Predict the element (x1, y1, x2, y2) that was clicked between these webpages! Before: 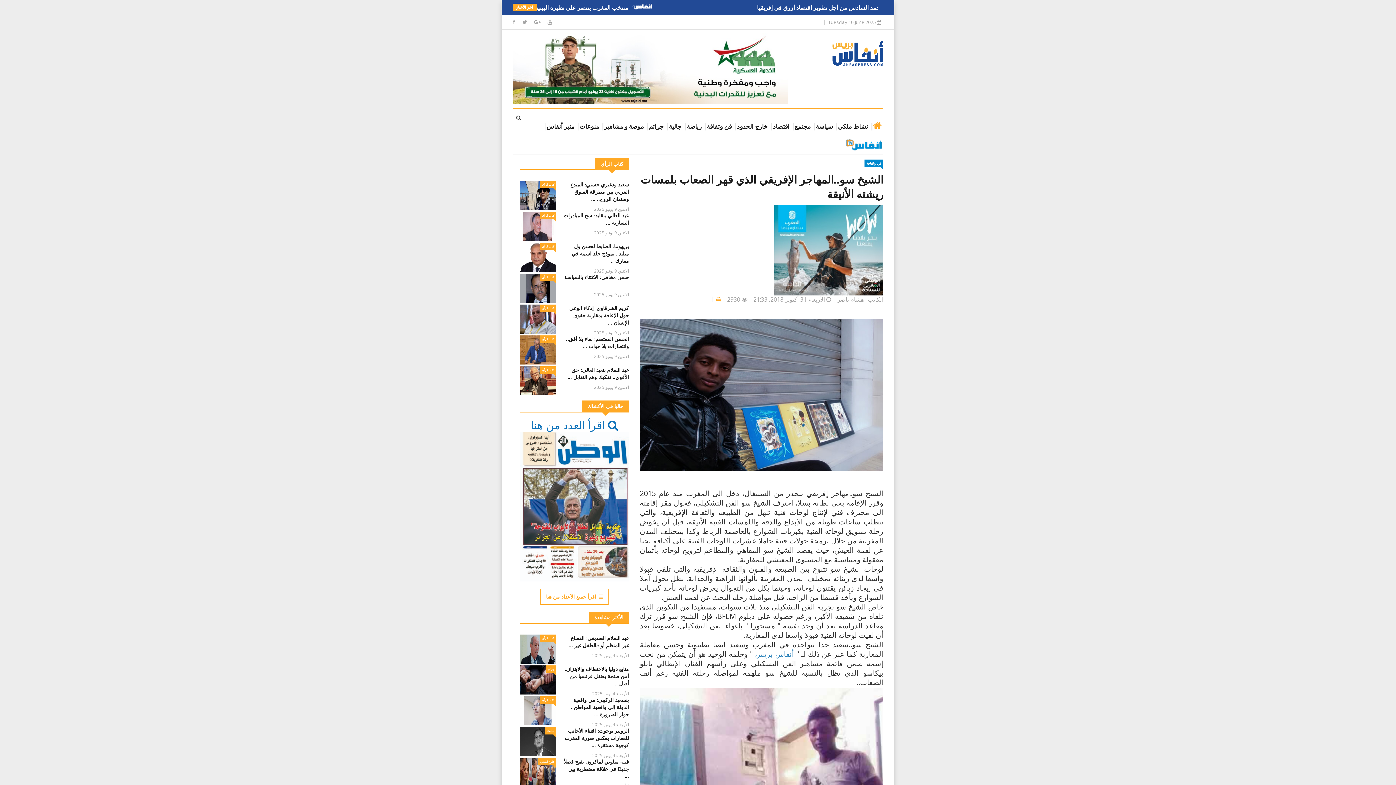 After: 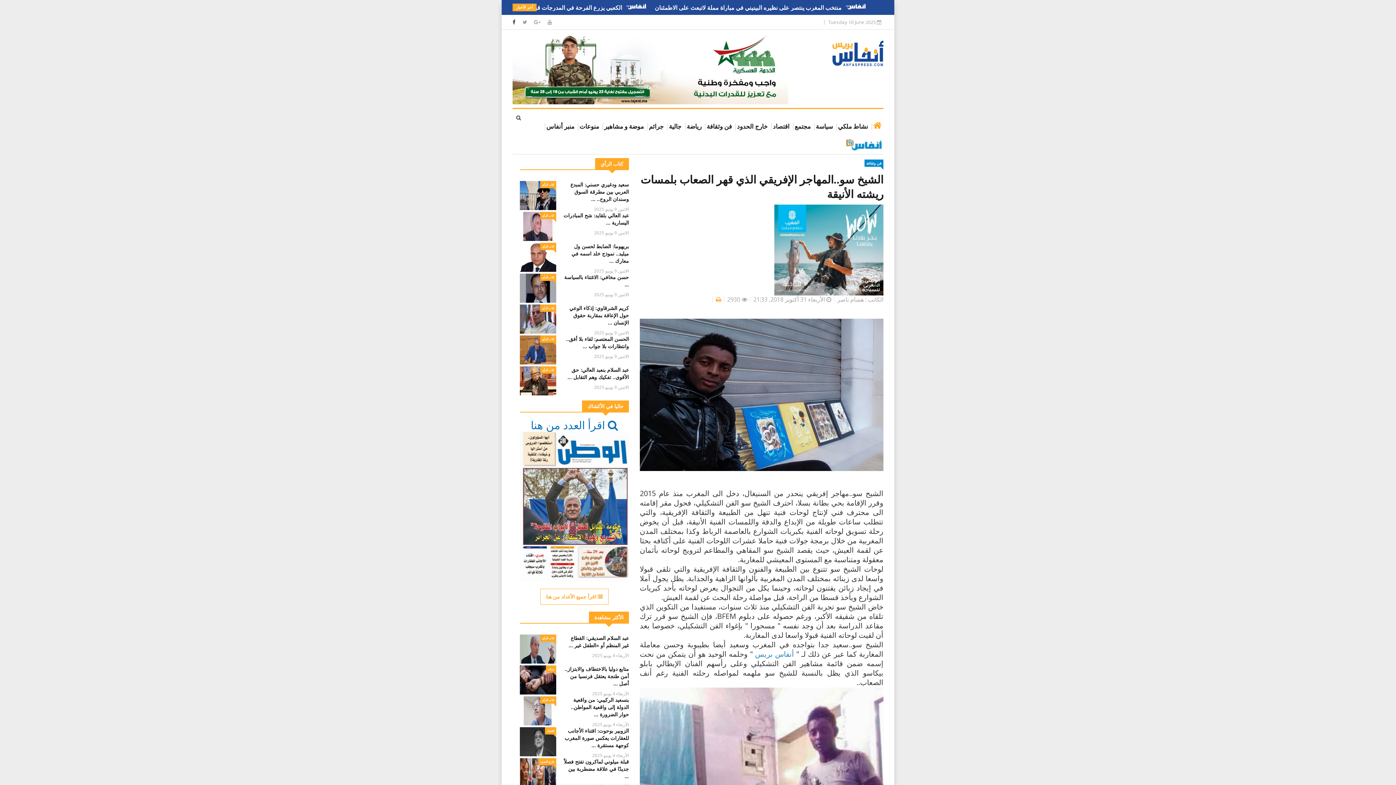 Action: label:   bbox: (512, 18, 517, 25)